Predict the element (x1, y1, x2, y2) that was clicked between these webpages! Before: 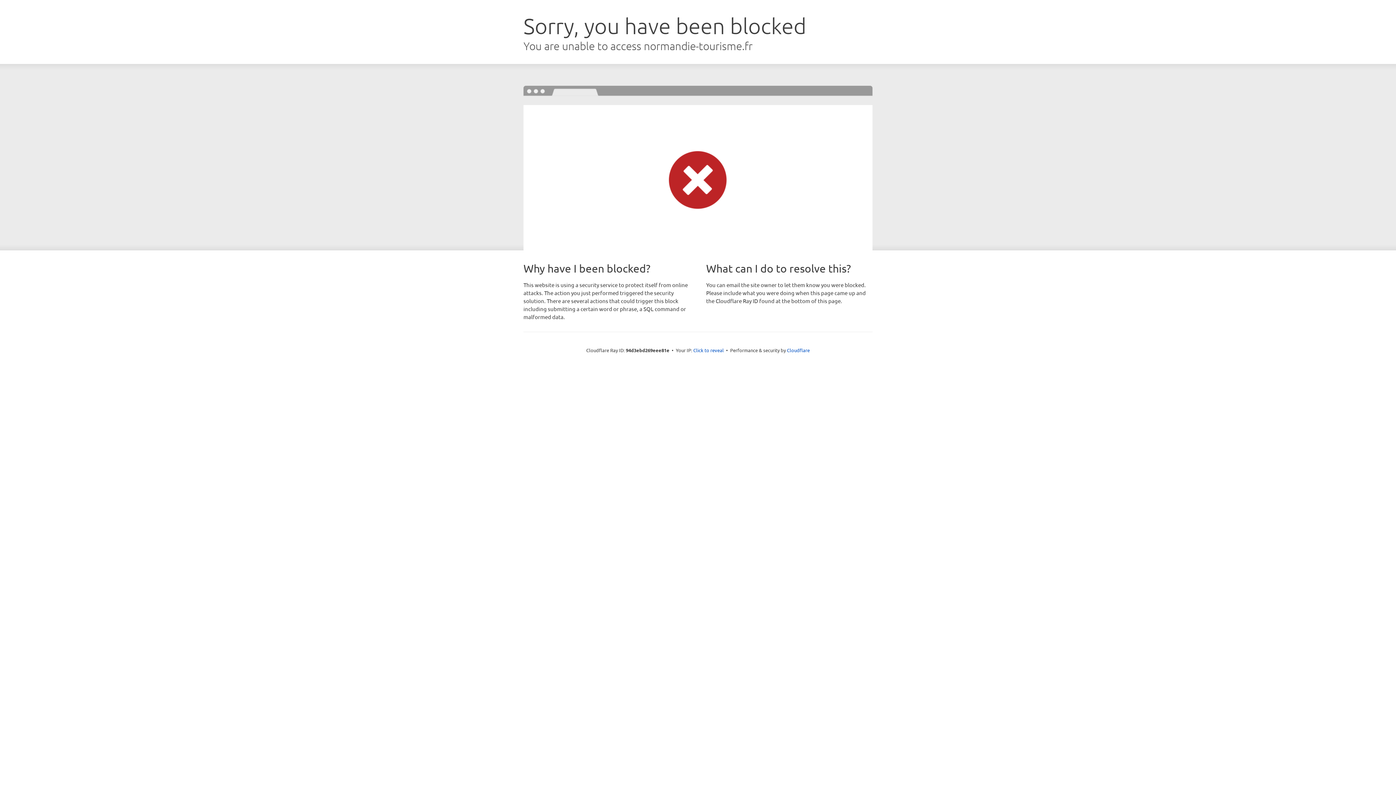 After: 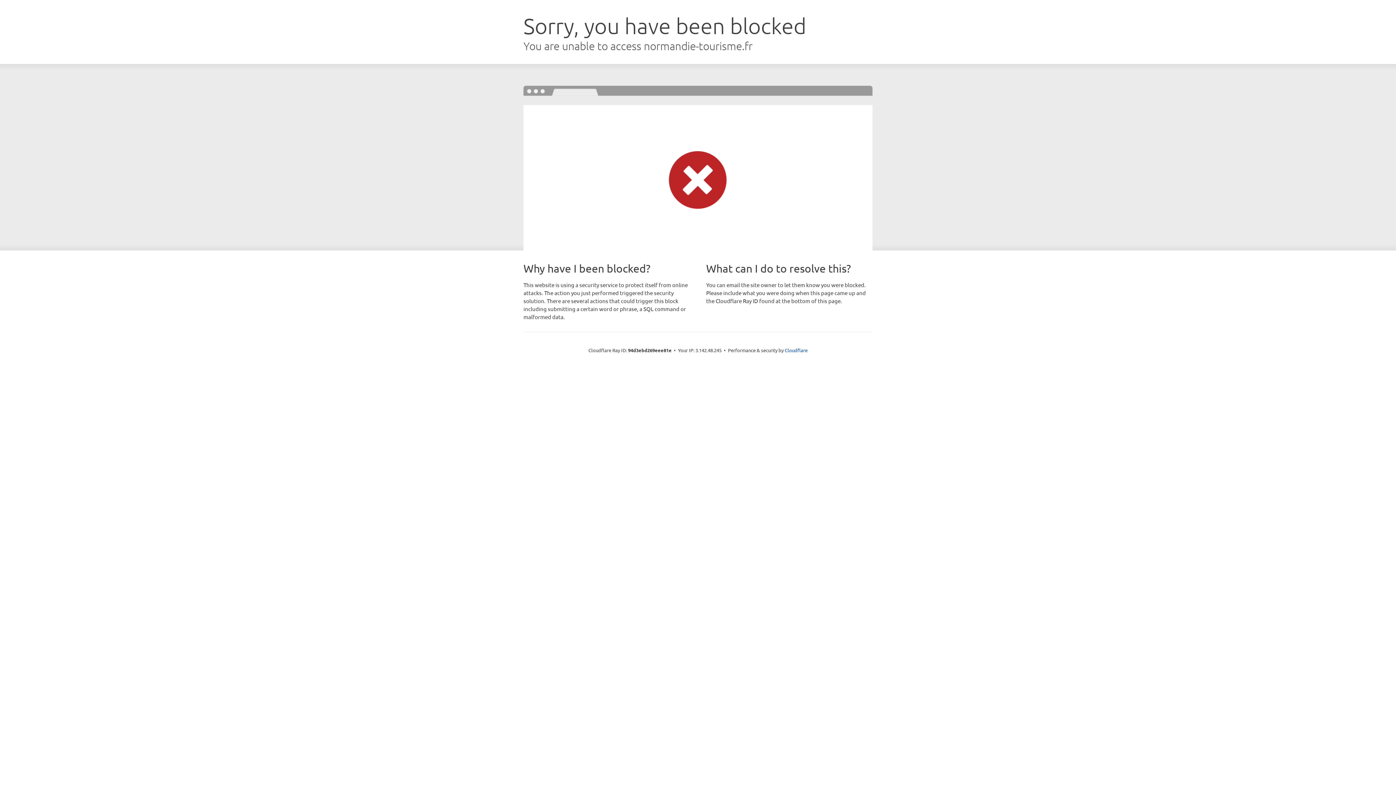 Action: bbox: (693, 346, 724, 353) label: Click to reveal